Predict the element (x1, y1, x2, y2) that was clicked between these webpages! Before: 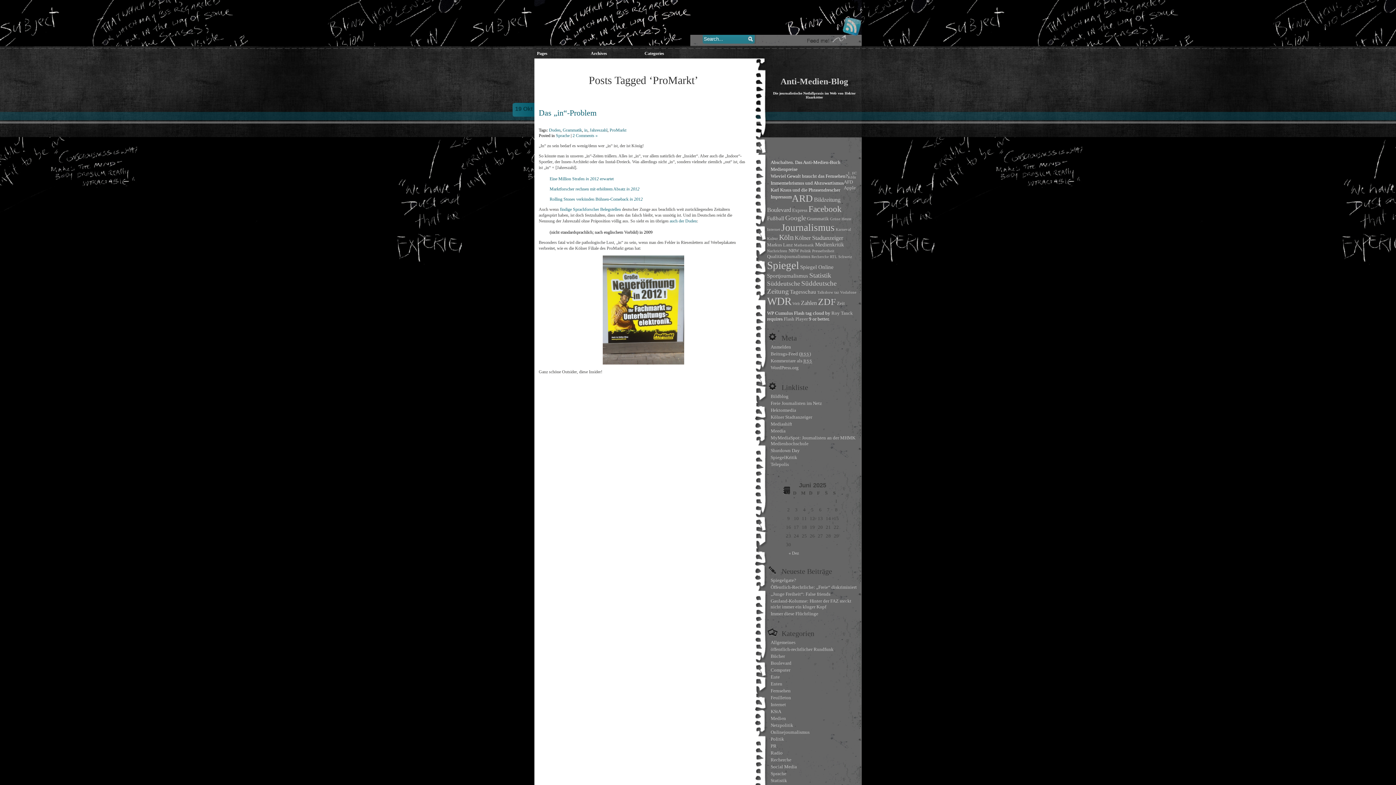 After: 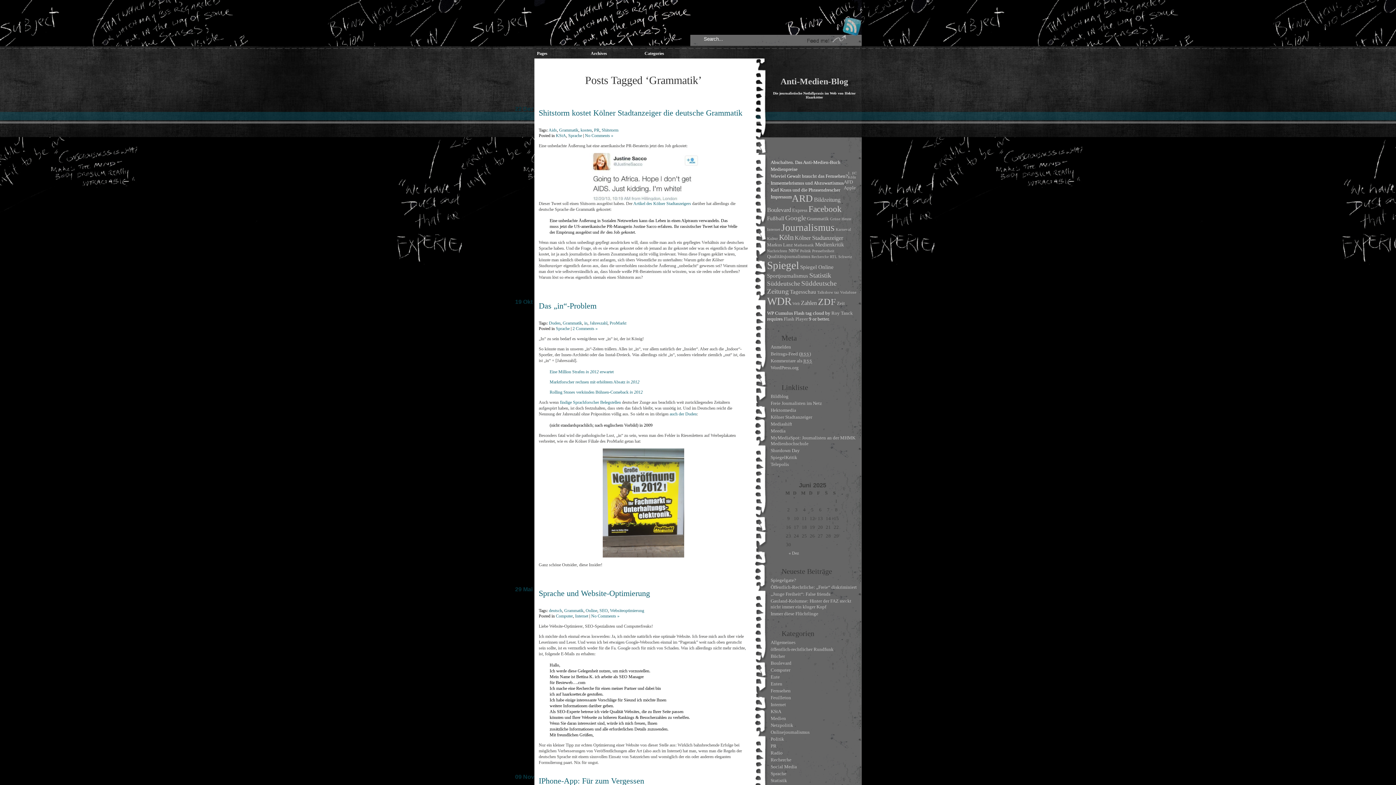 Action: bbox: (562, 127, 582, 132) label: Grammatik